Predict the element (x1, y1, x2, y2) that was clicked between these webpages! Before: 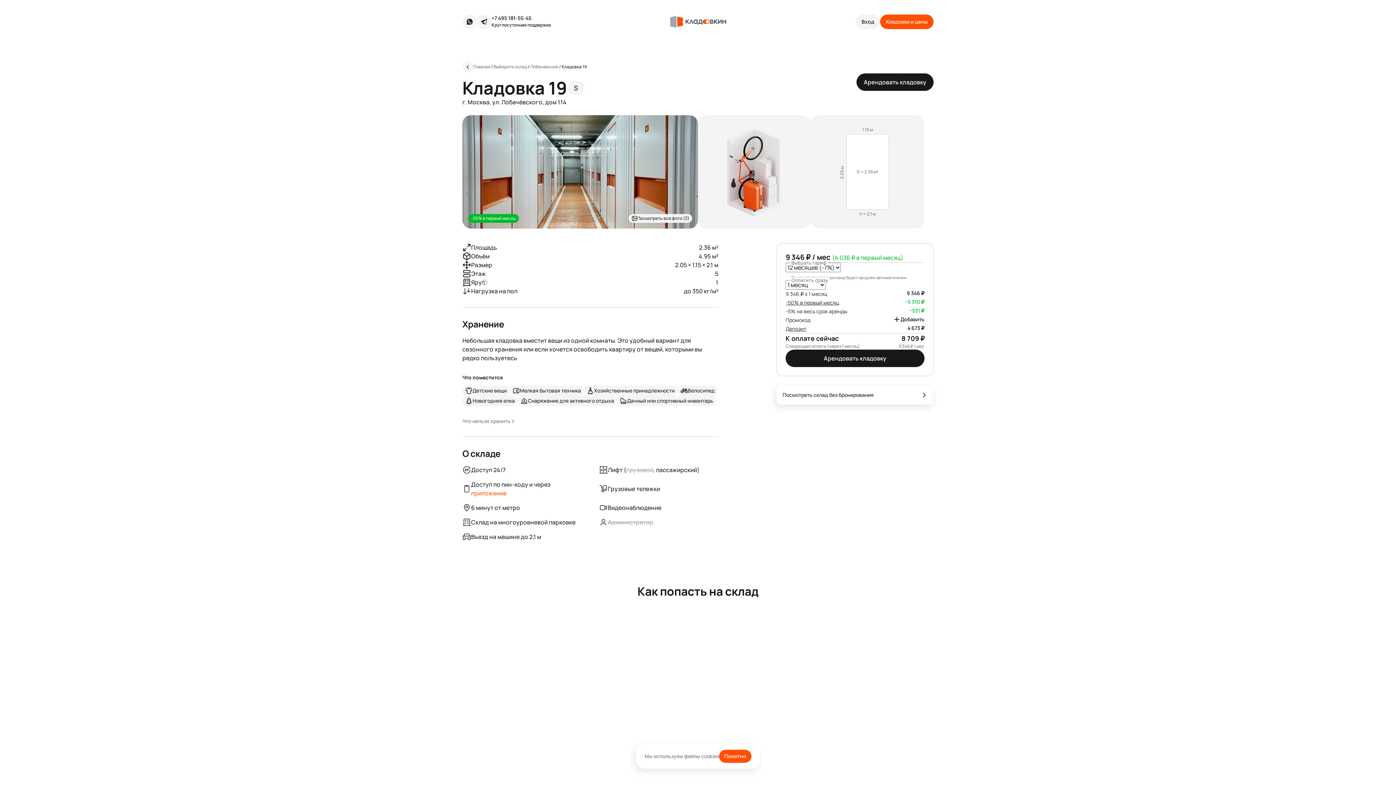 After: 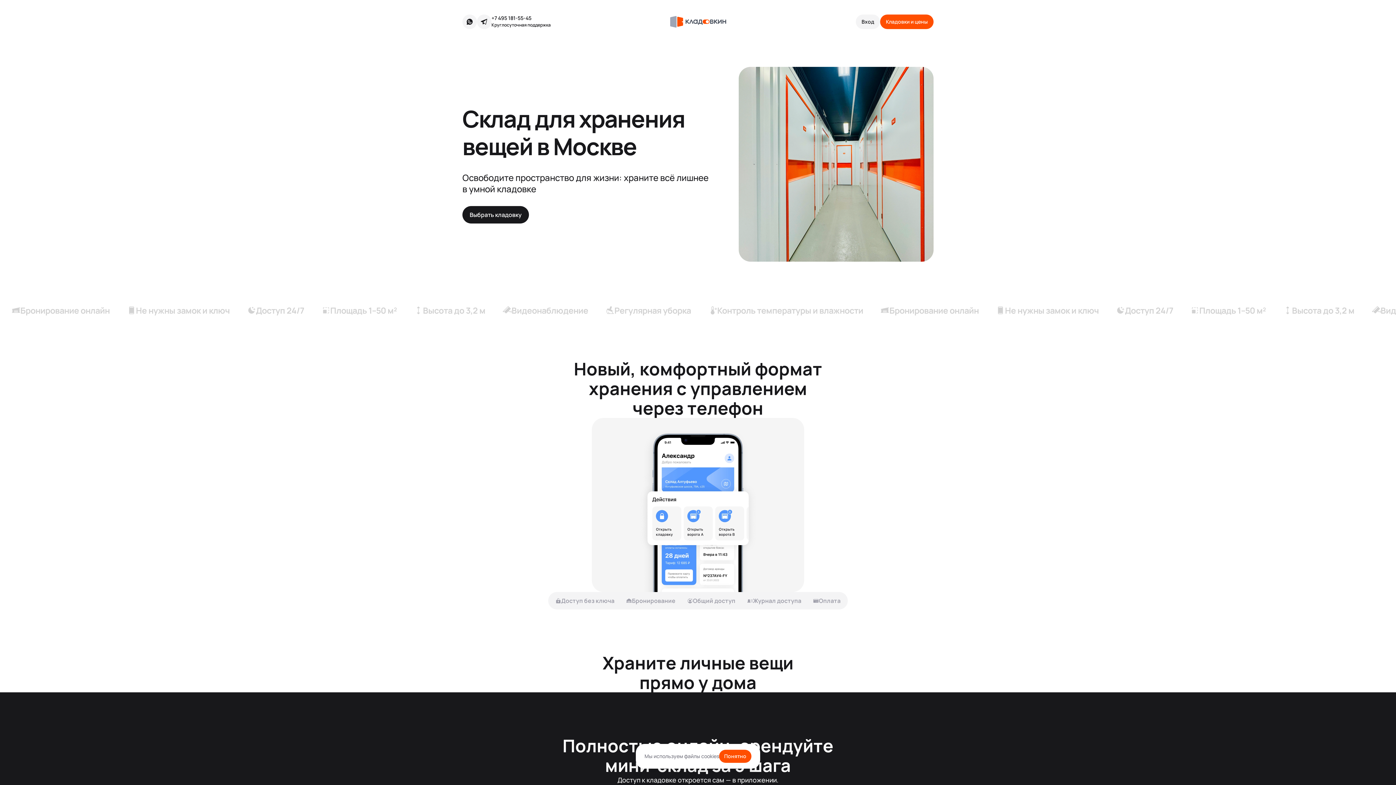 Action: bbox: (670, 16, 726, 27)